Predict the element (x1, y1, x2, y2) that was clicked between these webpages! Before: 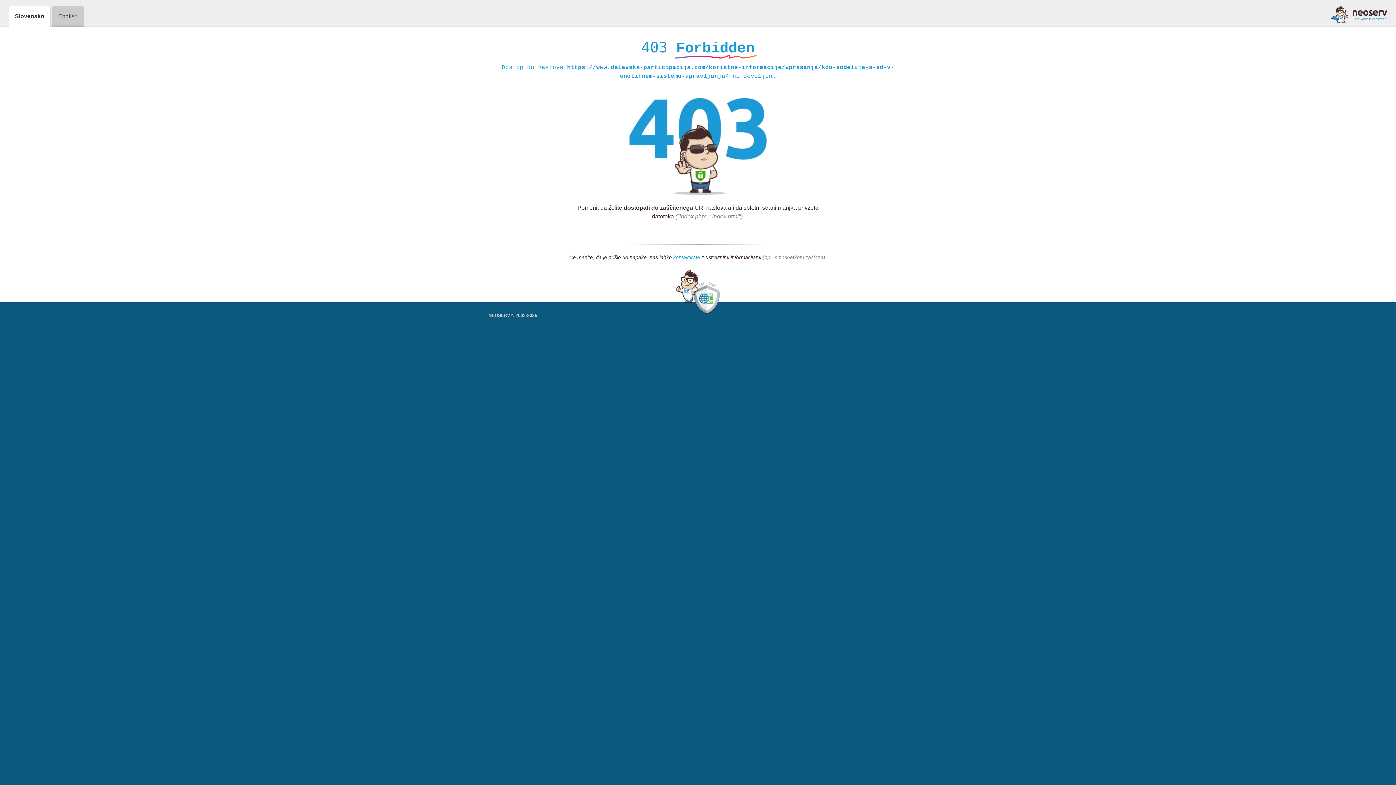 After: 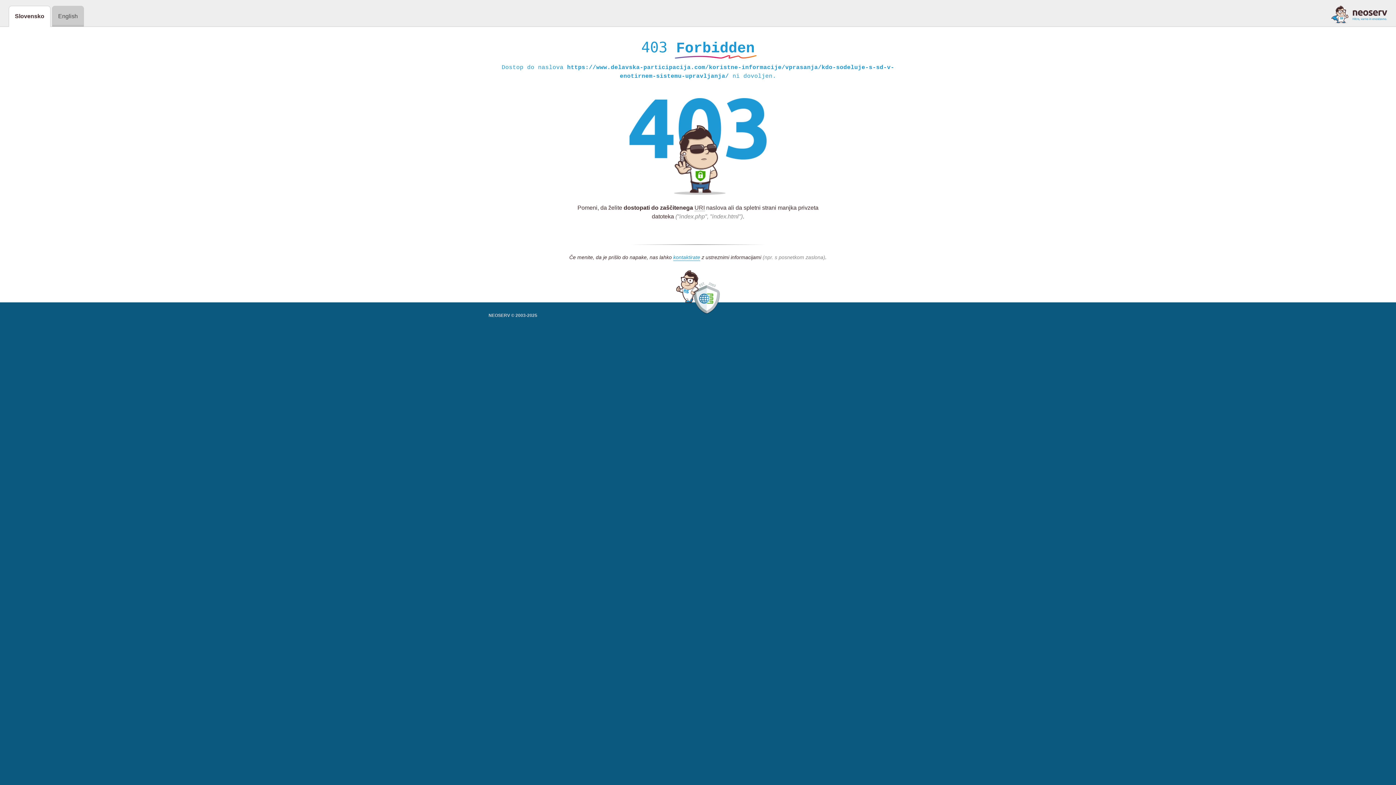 Action: bbox: (1331, 5, 1387, 23)